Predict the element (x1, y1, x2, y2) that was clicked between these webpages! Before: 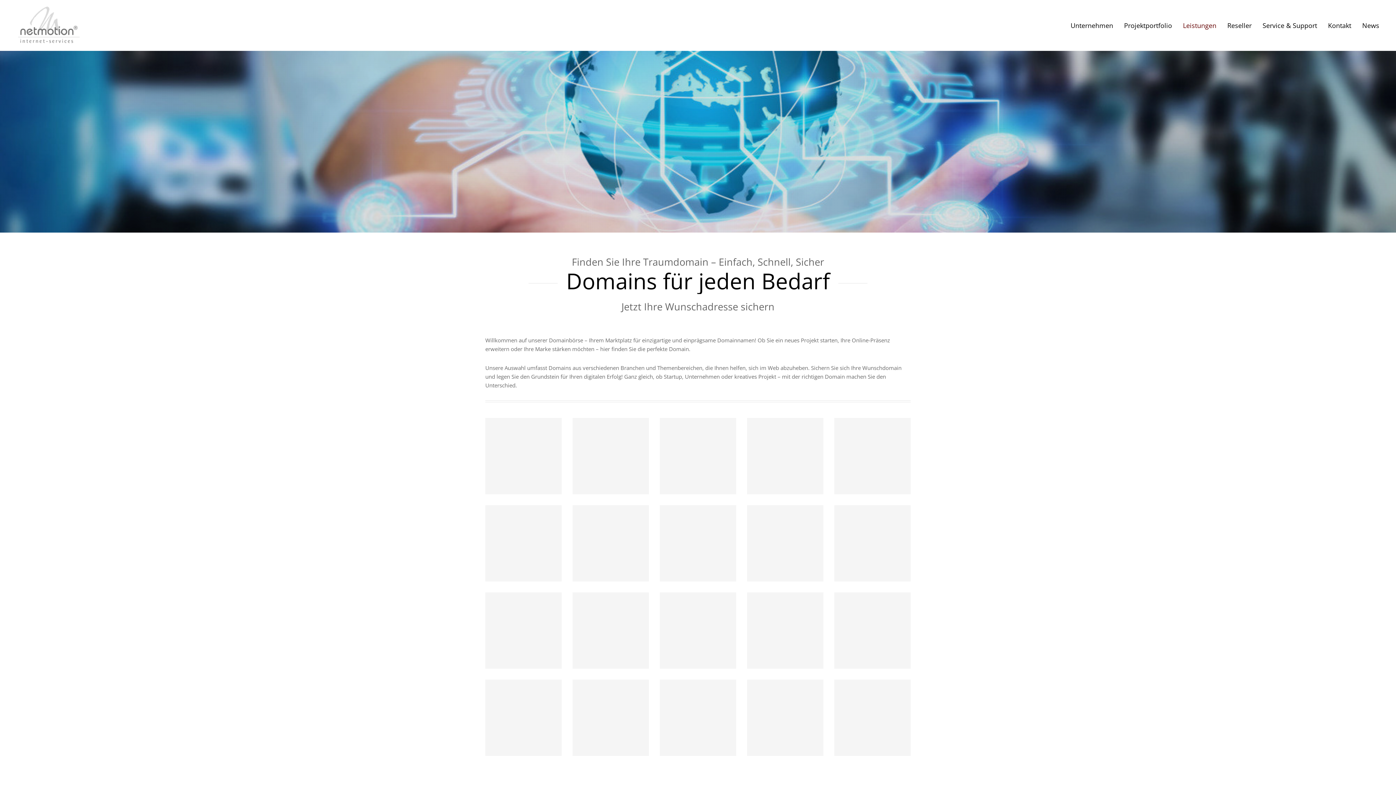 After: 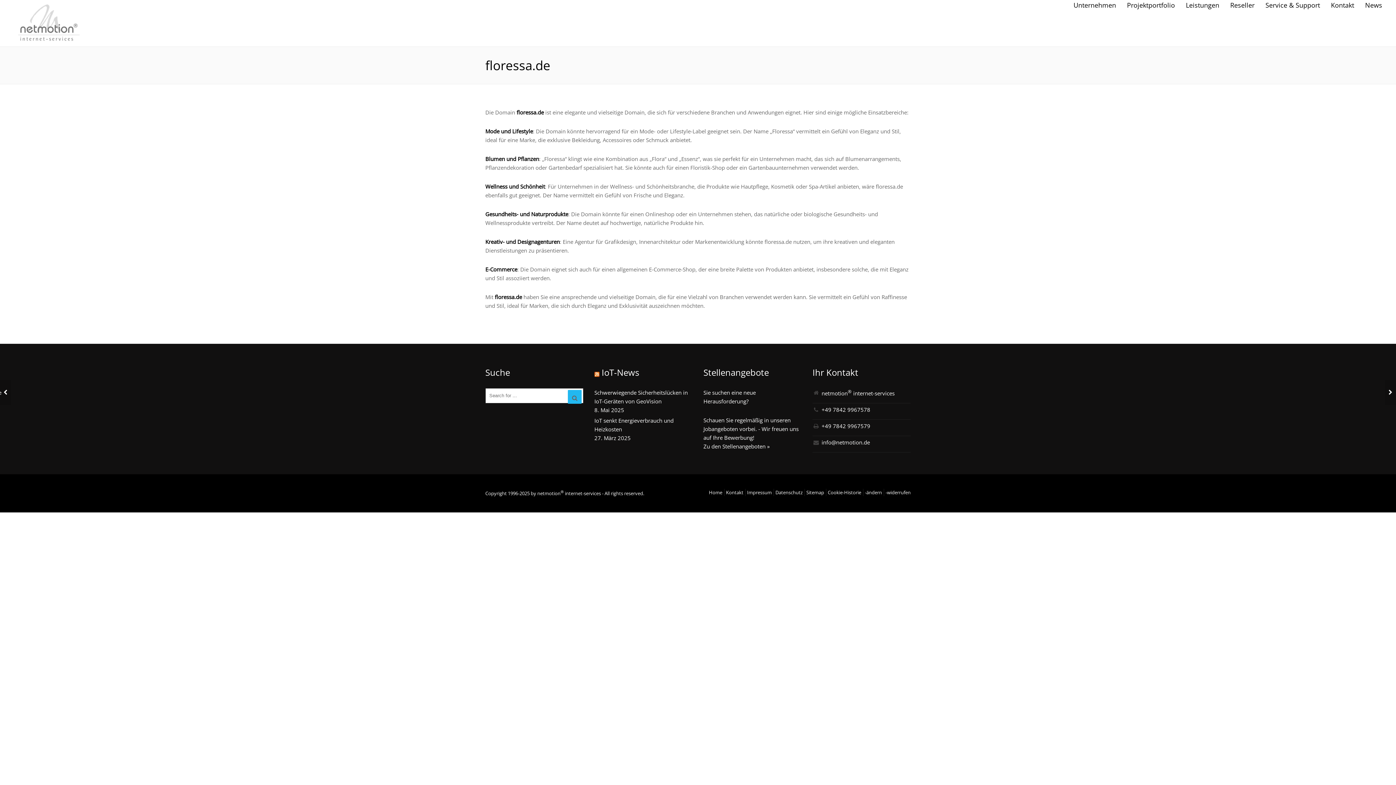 Action: label: floressa.de bbox: (660, 505, 736, 581)